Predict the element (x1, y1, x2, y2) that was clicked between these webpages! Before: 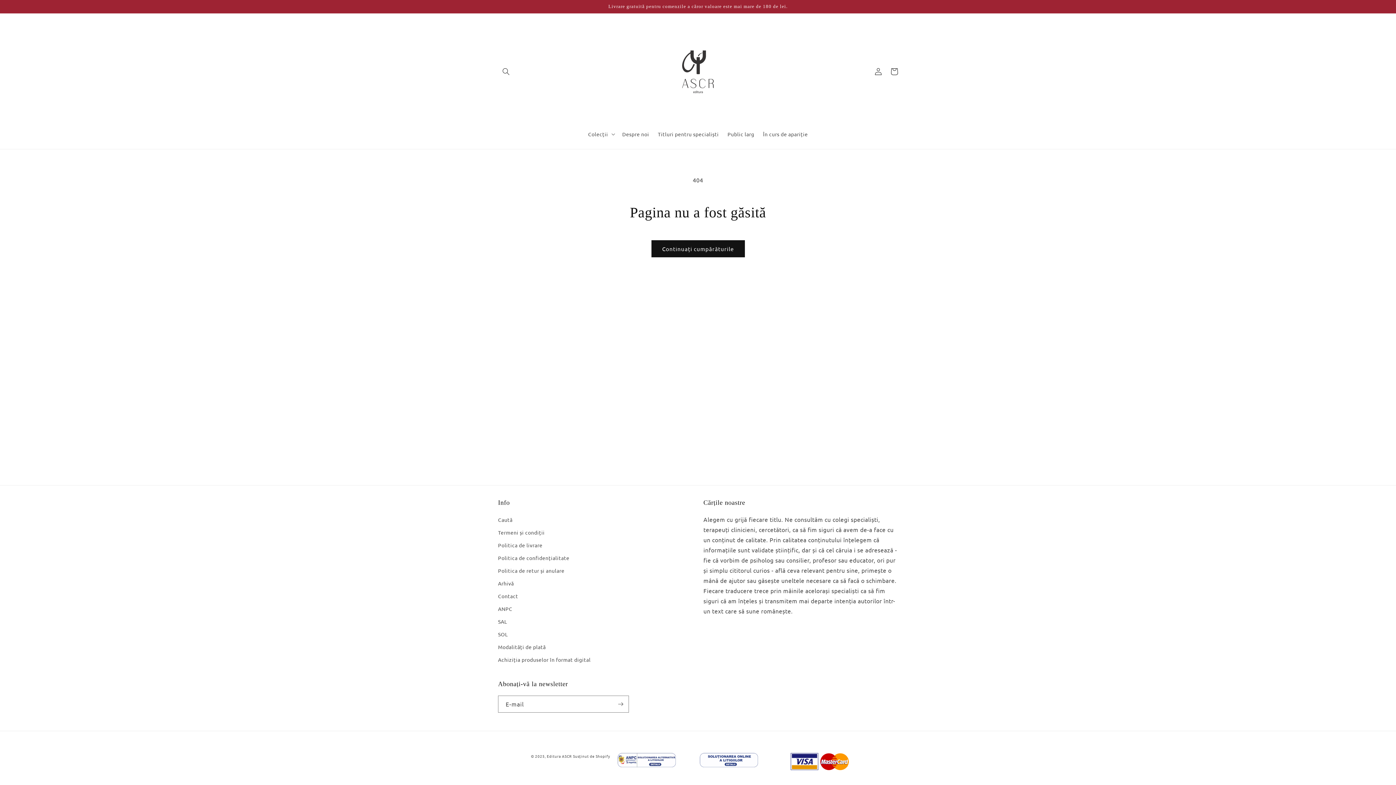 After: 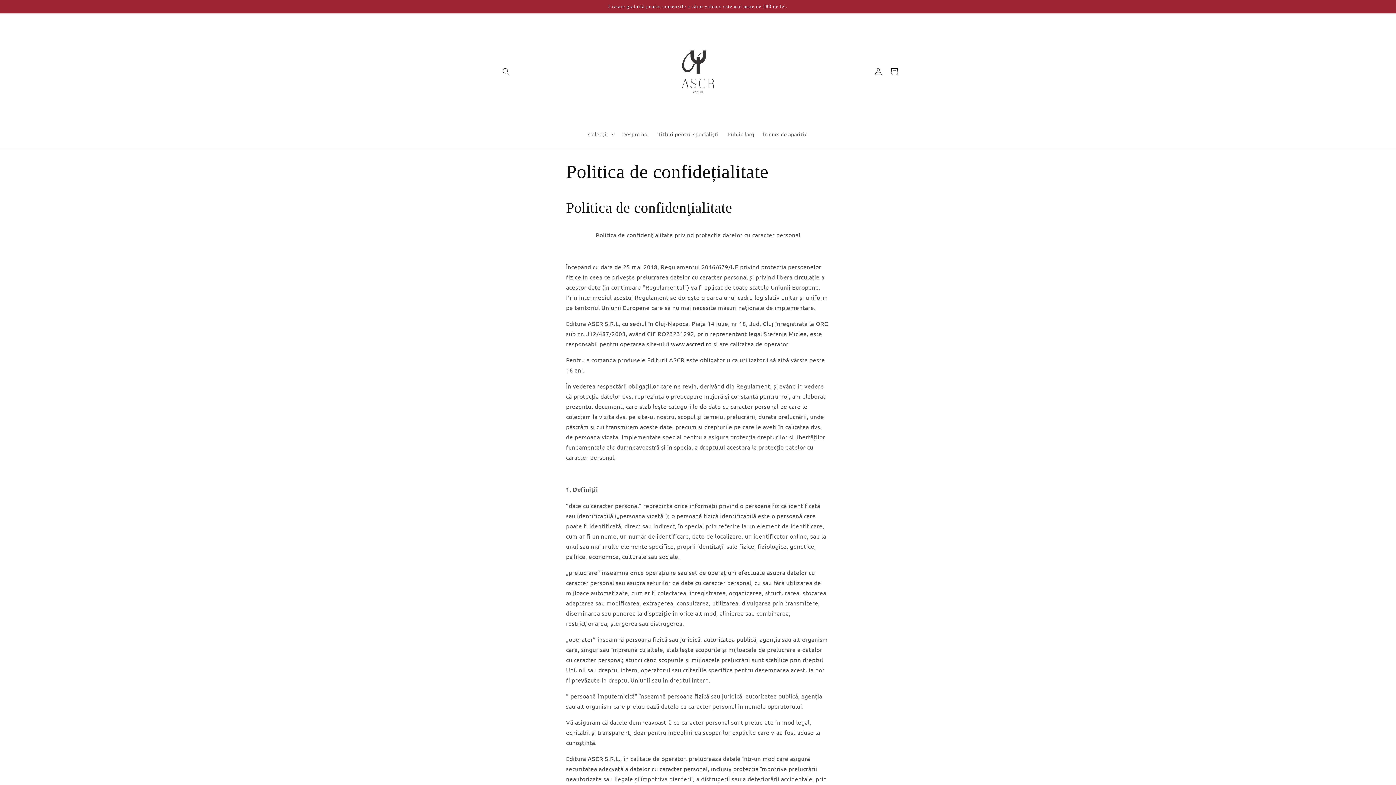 Action: label: Politica de confidențialitate bbox: (498, 551, 569, 564)